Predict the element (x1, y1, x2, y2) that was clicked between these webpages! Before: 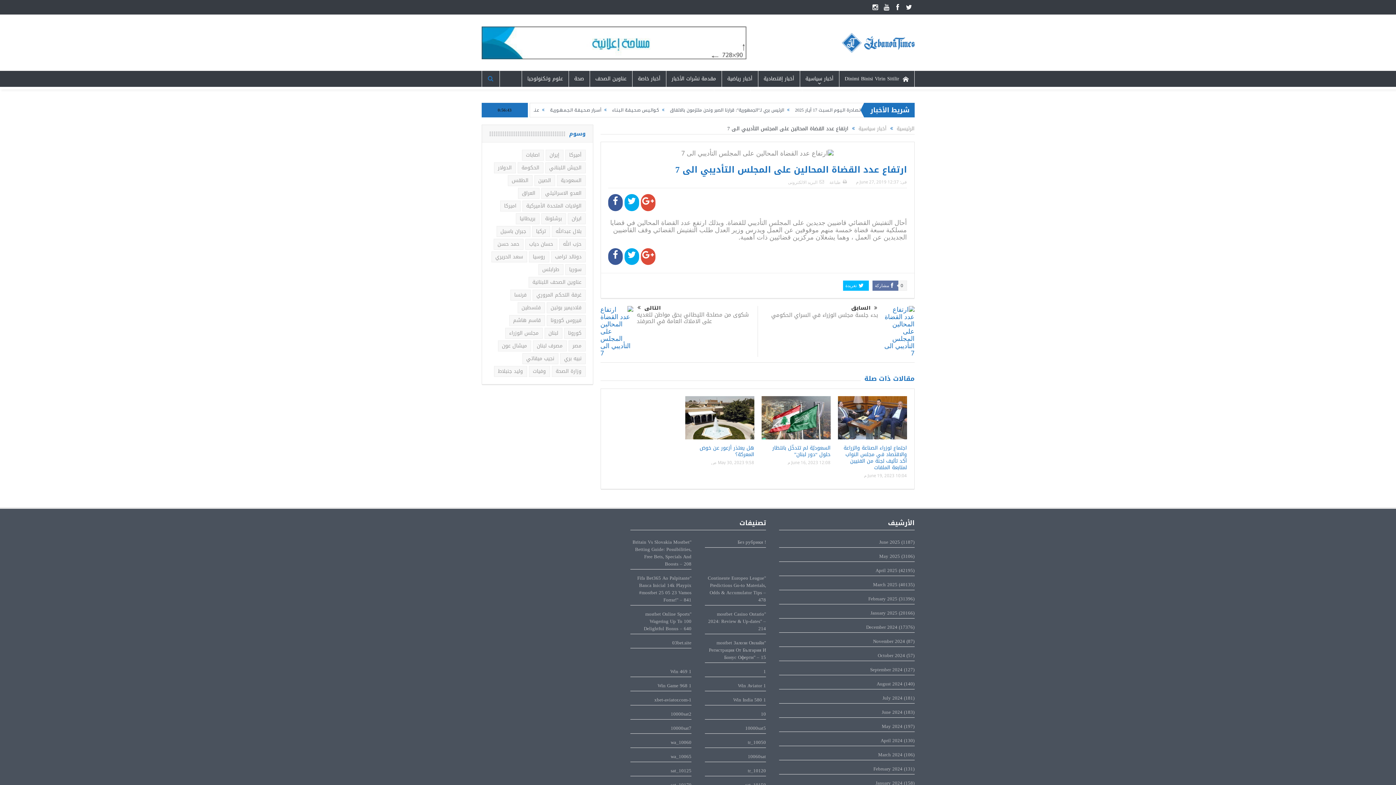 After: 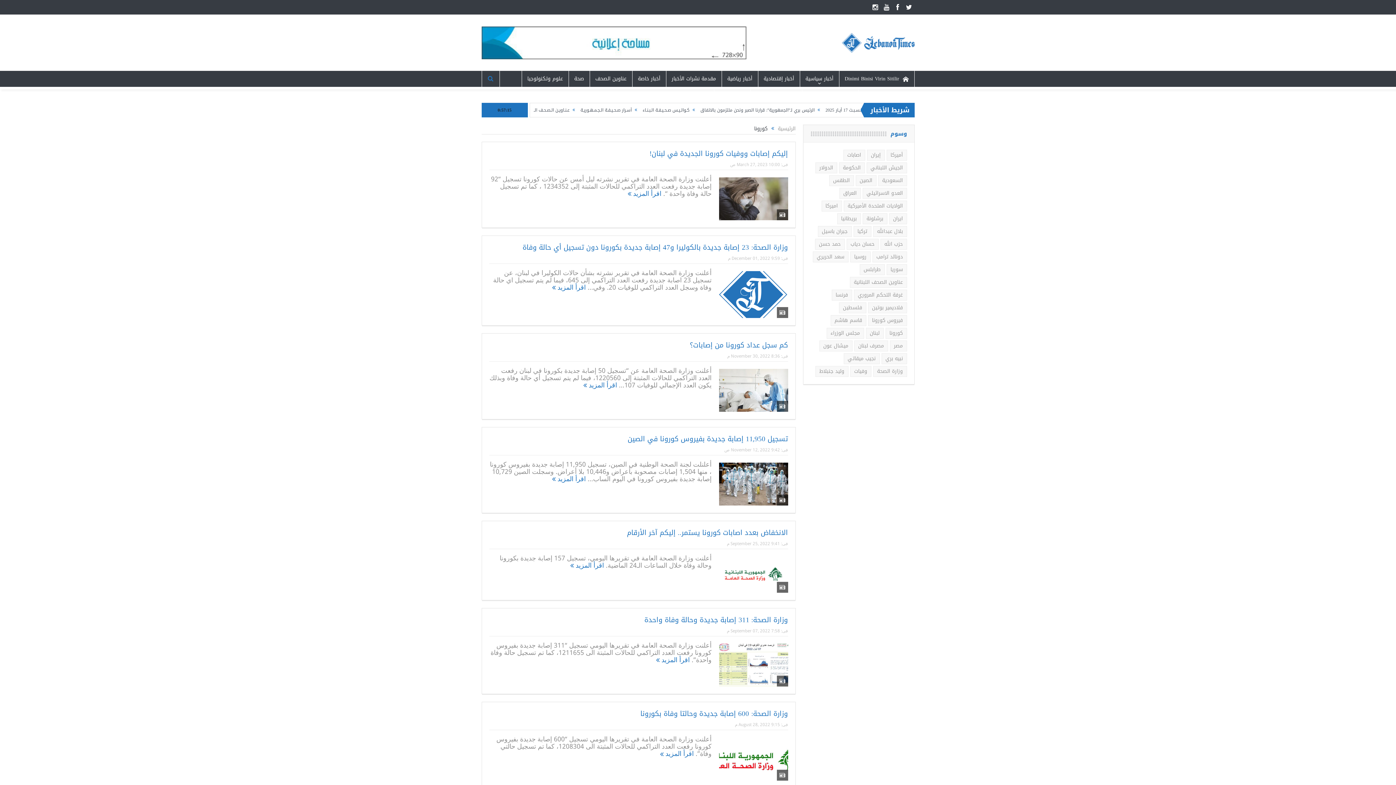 Action: label: كورونا (5٬792 عنصر) bbox: (564, 328, 585, 338)